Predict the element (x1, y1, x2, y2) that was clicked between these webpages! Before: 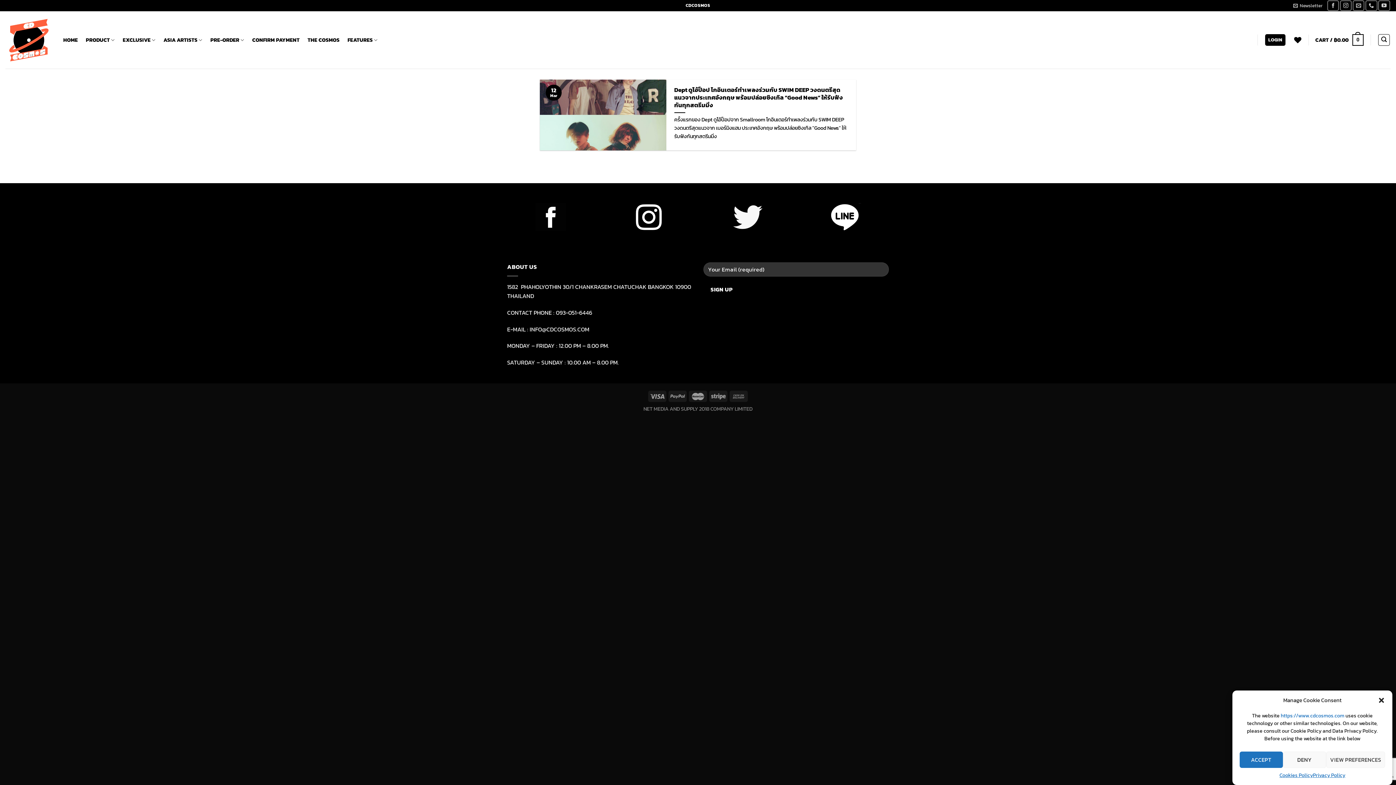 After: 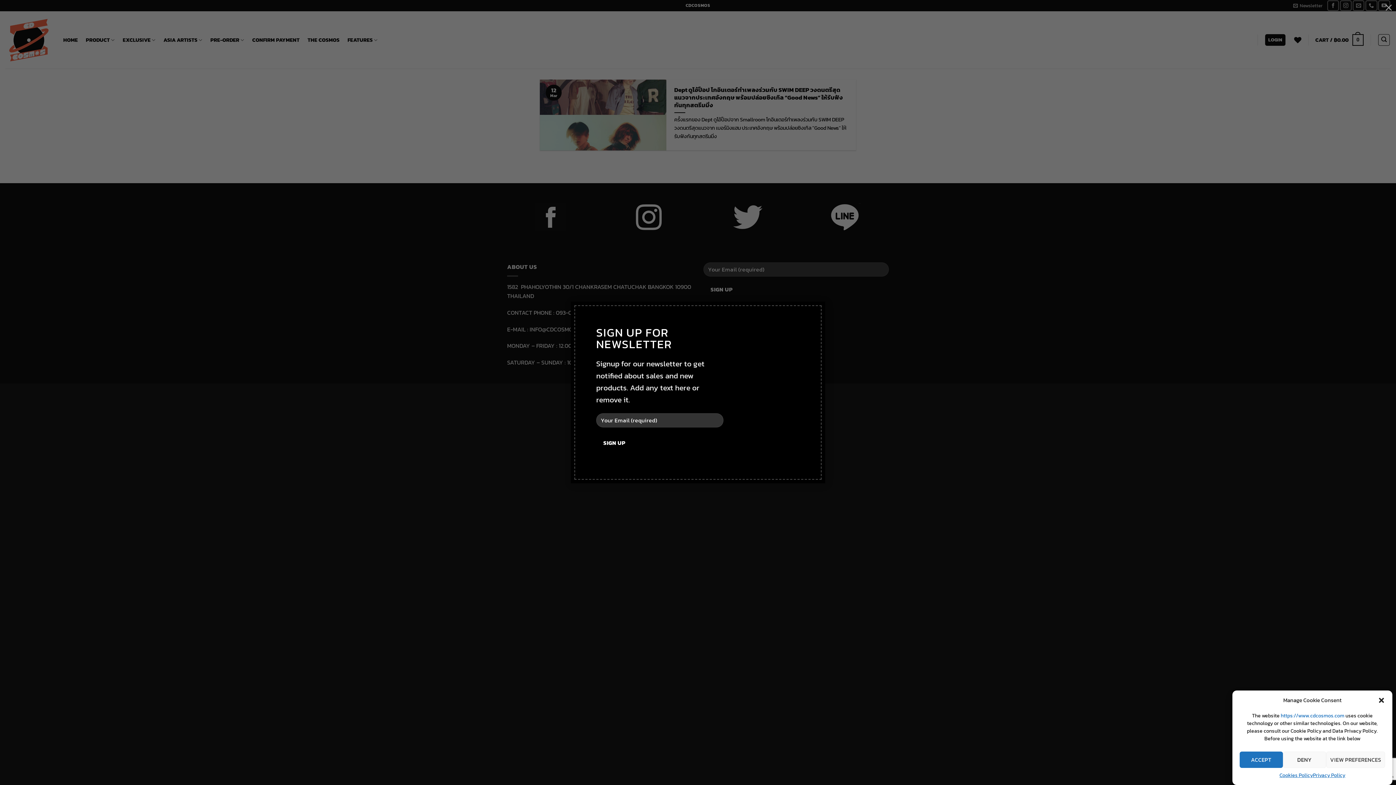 Action: bbox: (1293, 0, 1323, 10) label: Newsletter